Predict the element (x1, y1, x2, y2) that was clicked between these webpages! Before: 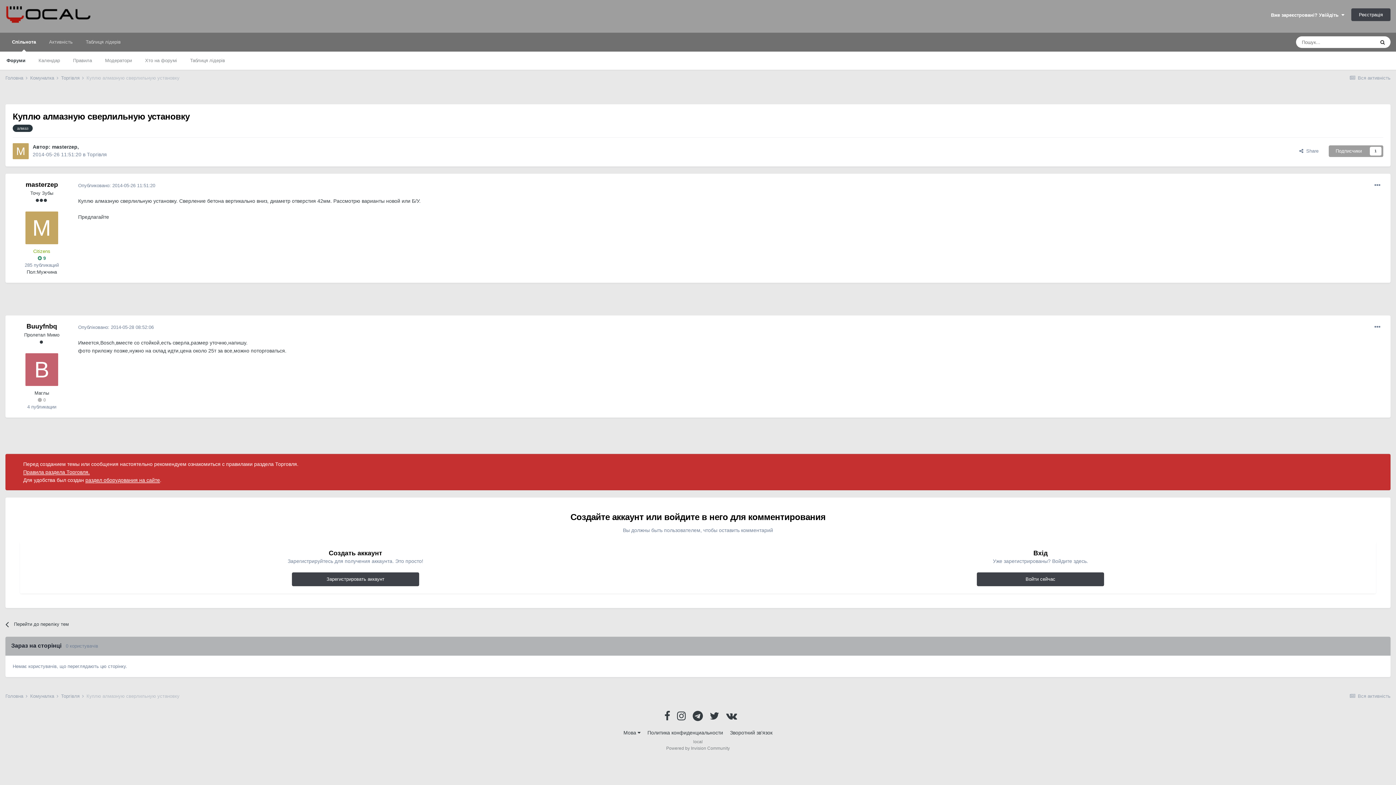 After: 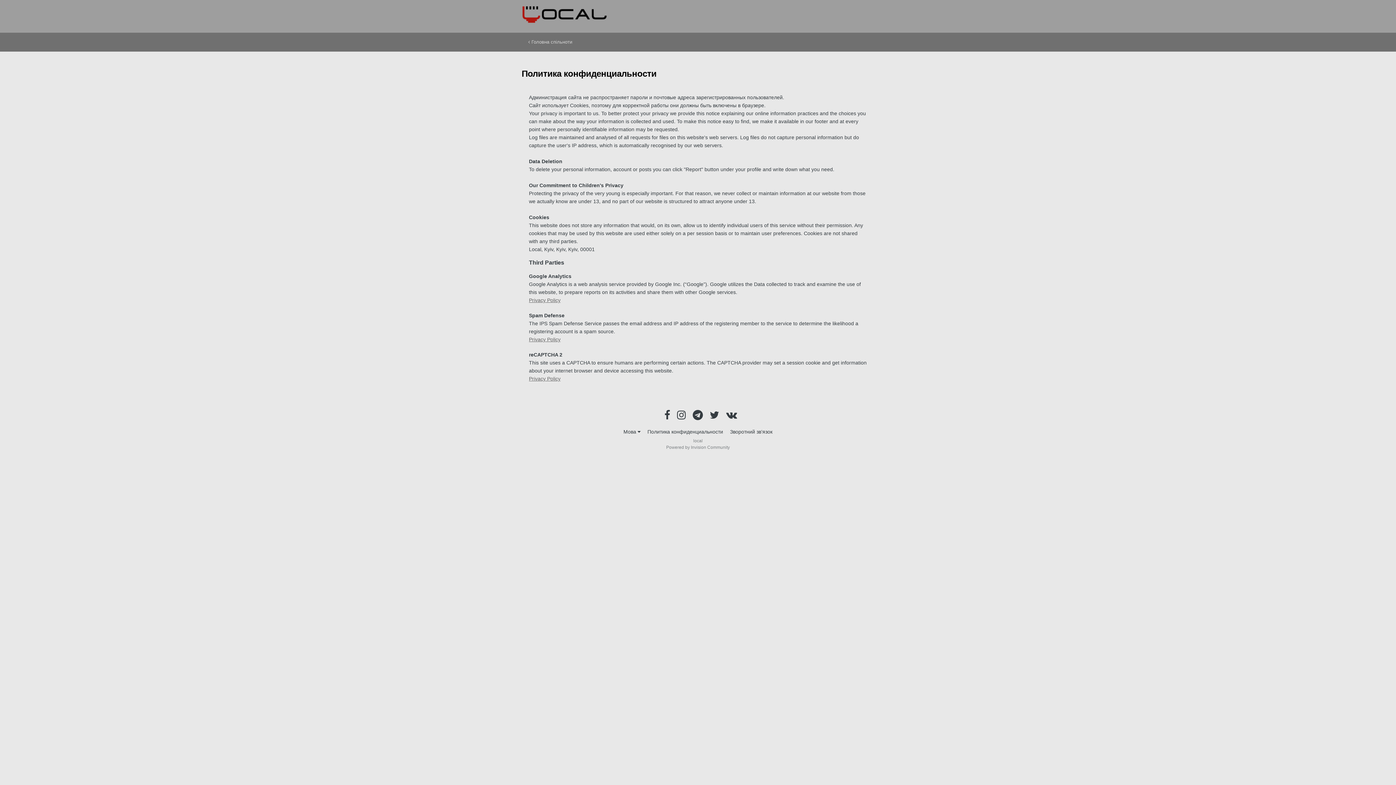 Action: label: Политика конфиденциальности bbox: (647, 730, 723, 736)